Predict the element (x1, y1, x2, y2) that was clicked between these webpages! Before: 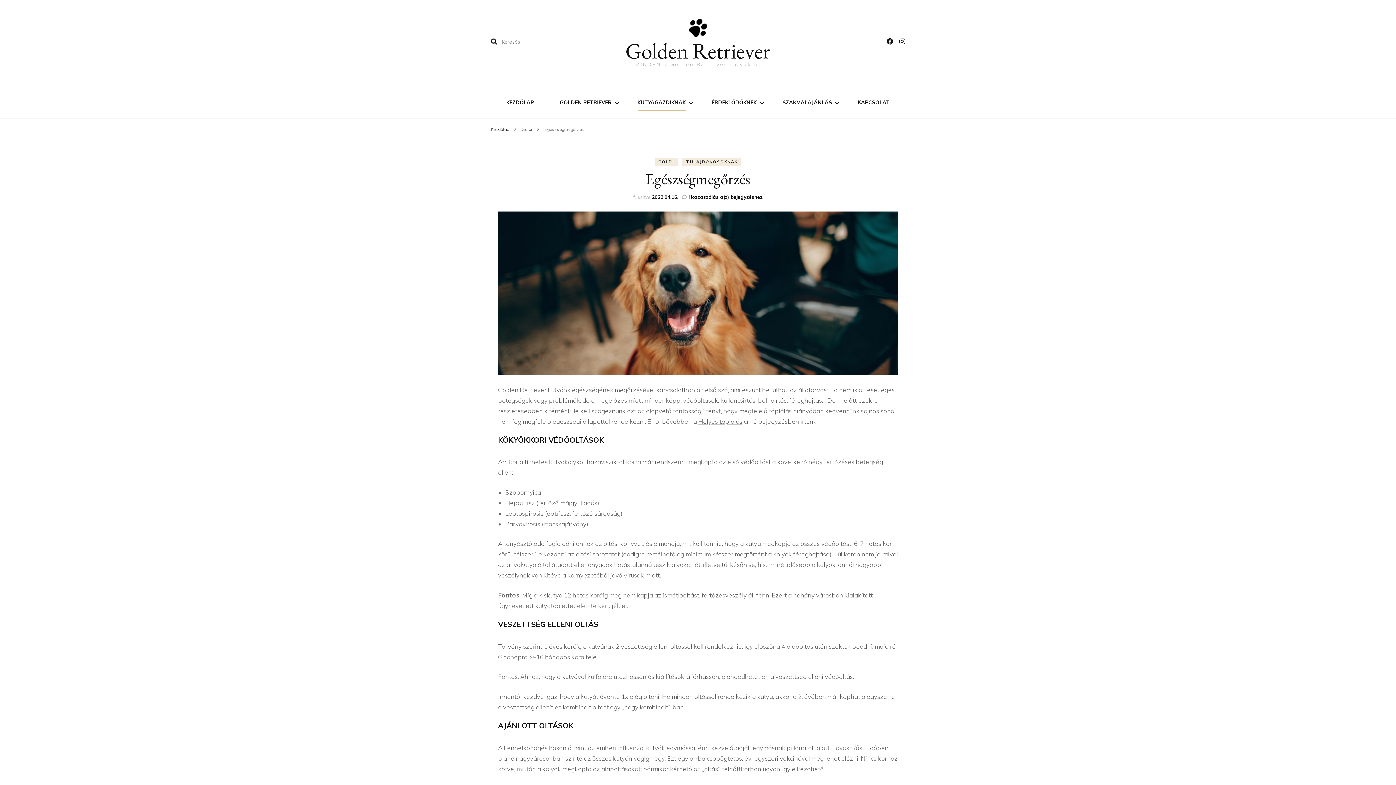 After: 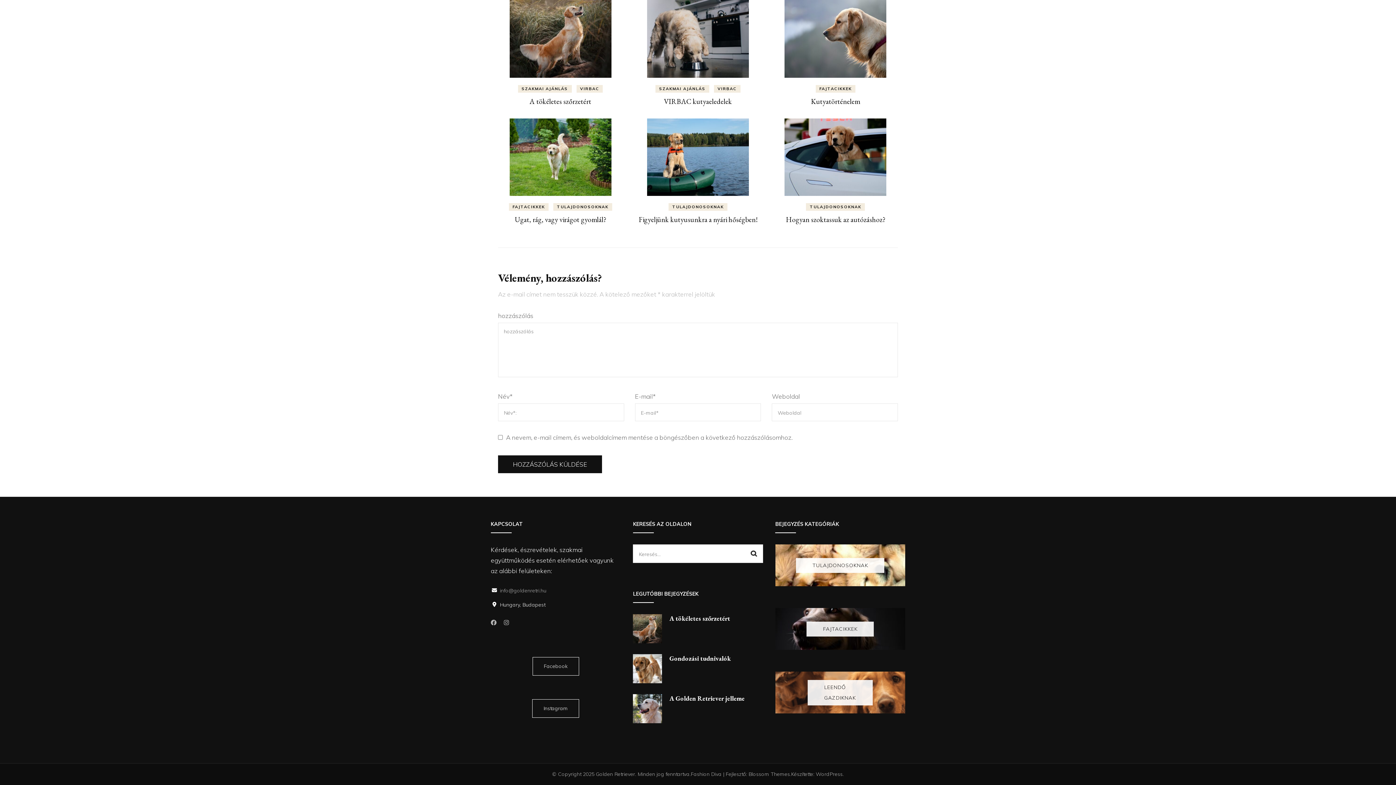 Action: label: Hozzászólás a(z) 
Egészségmegőrzés
bejegyzéshez bbox: (688, 194, 762, 200)